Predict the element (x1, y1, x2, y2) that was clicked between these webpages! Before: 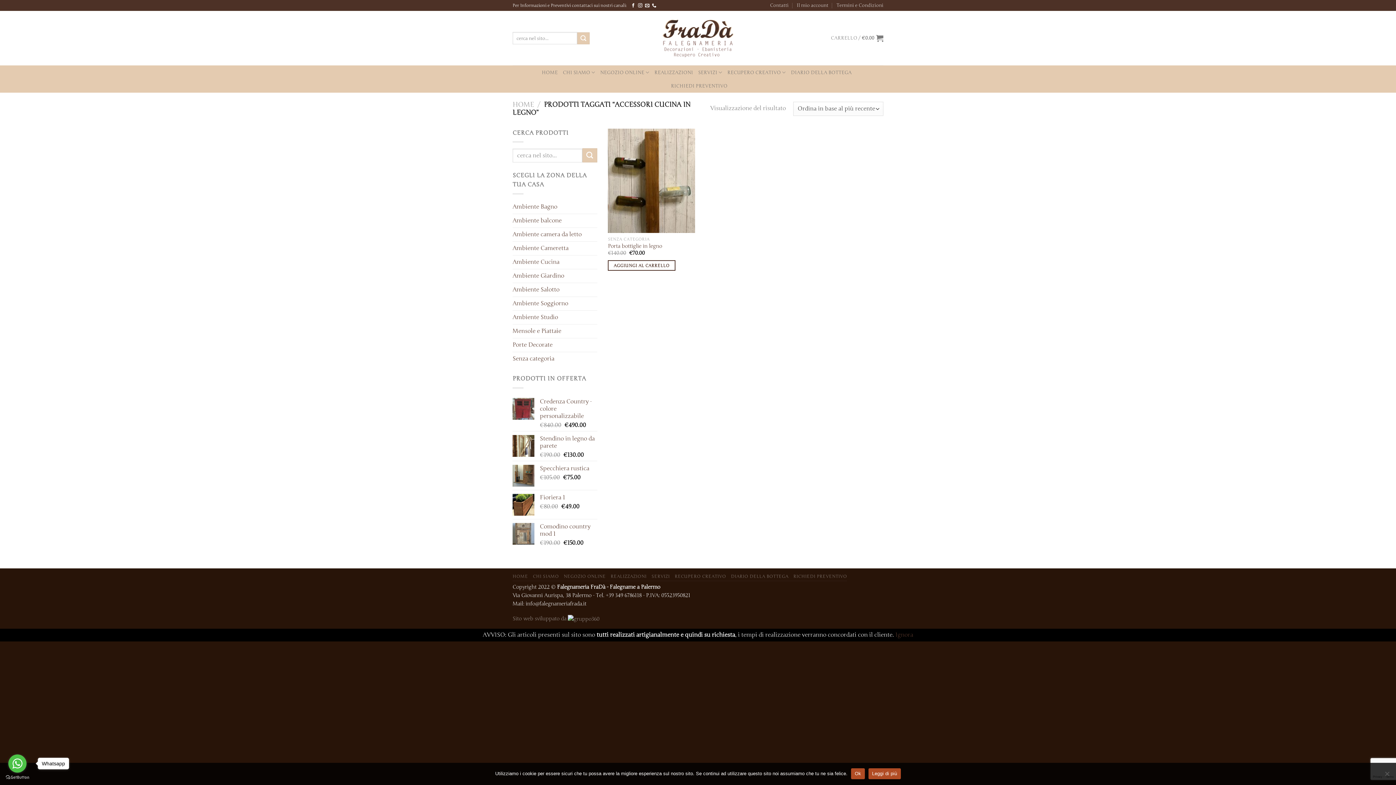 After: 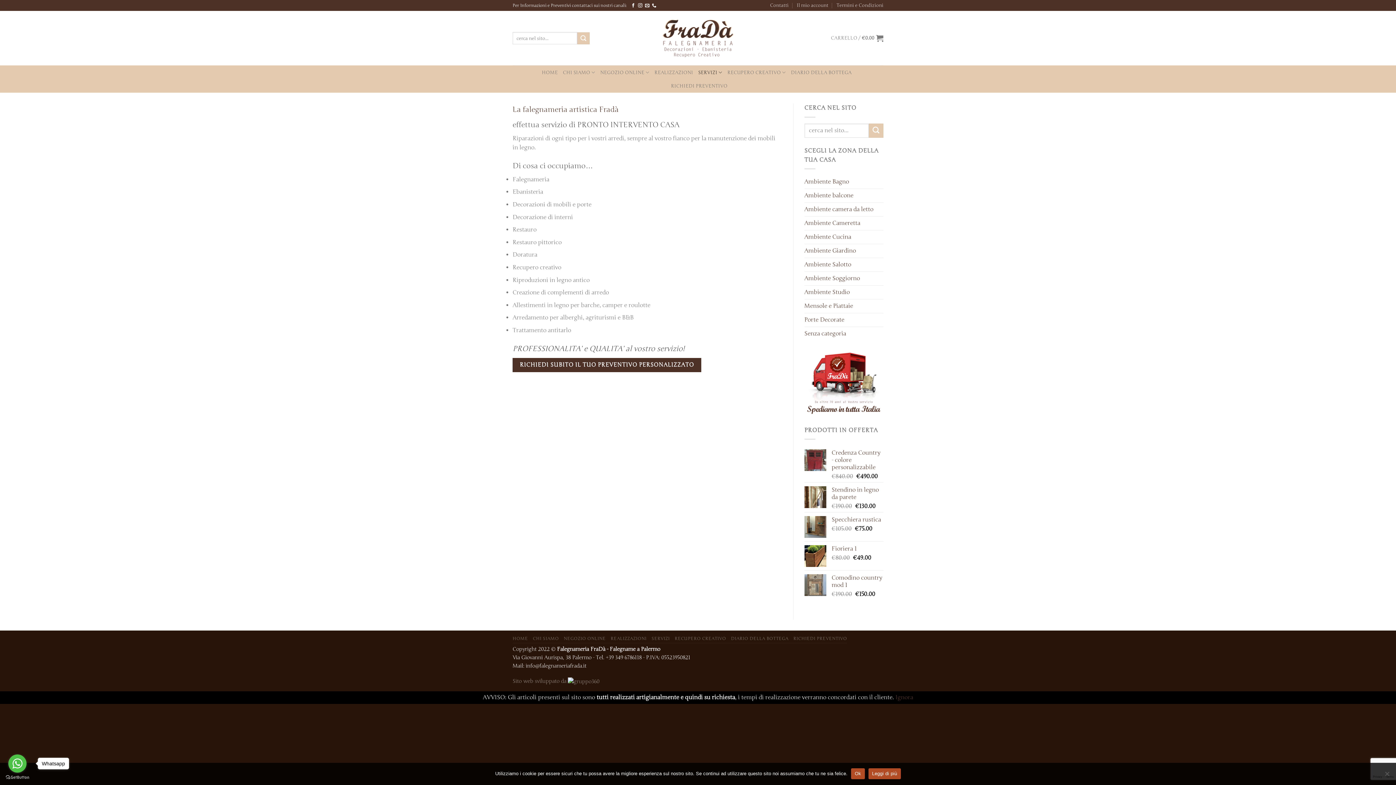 Action: bbox: (698, 65, 722, 79) label: SERVIZI